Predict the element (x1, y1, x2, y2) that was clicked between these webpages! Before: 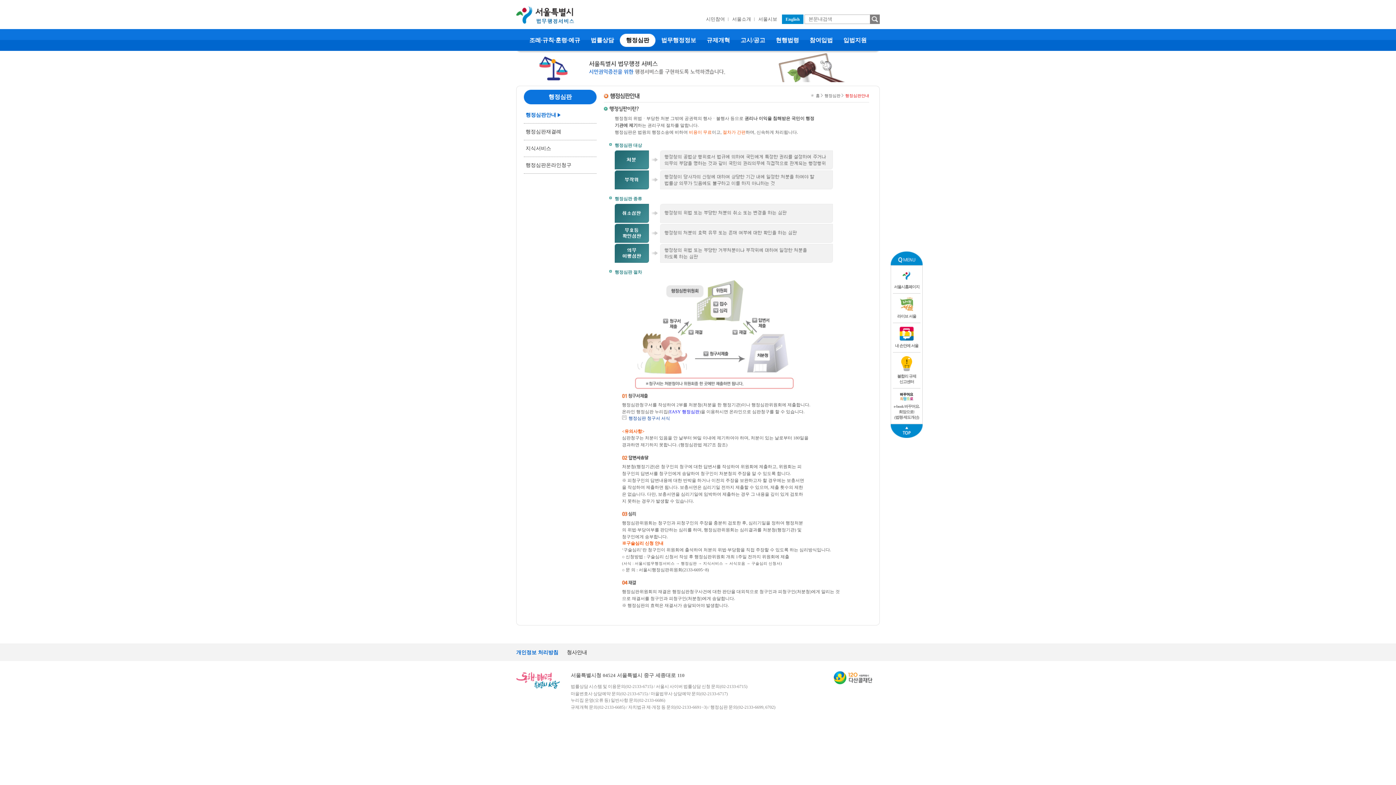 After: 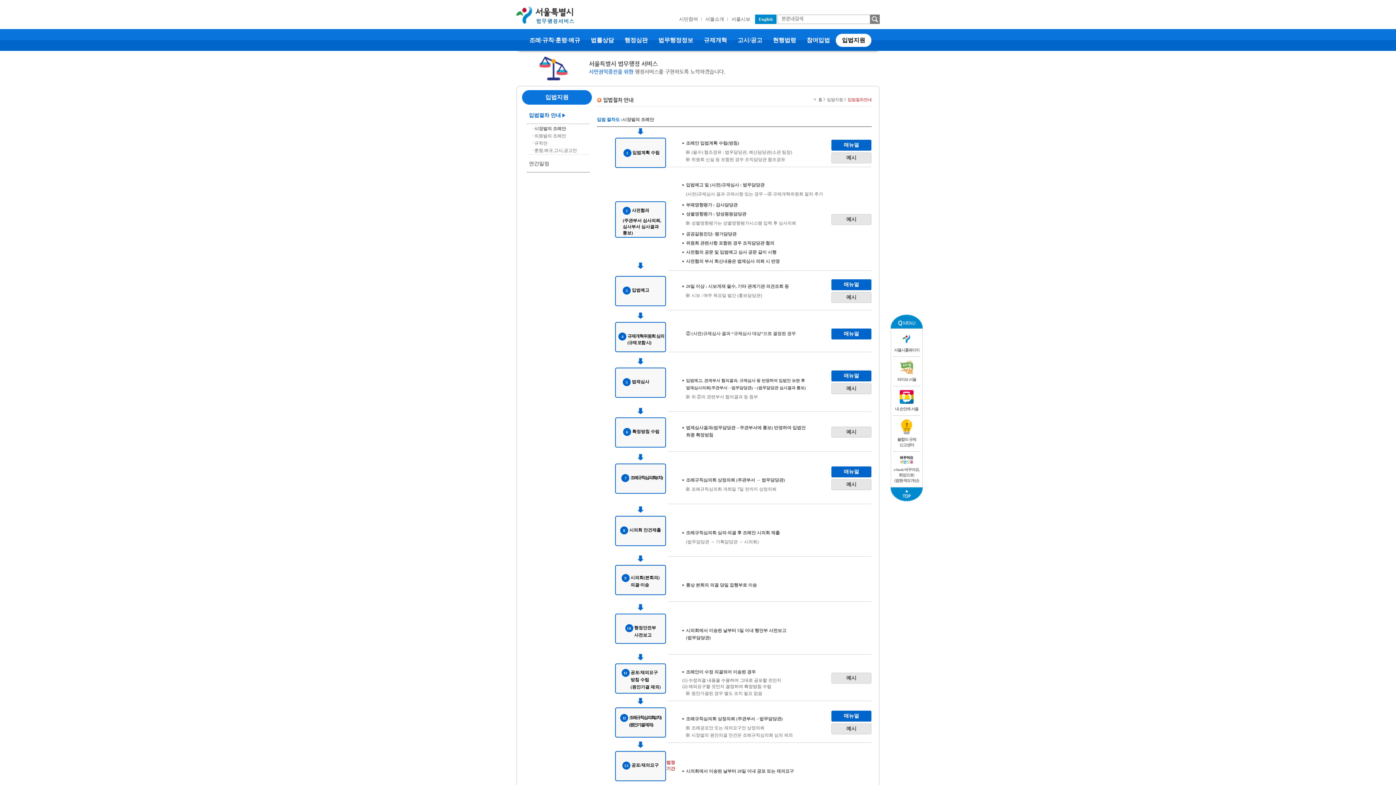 Action: label:  입법지원  bbox: (838, 36, 871, 44)